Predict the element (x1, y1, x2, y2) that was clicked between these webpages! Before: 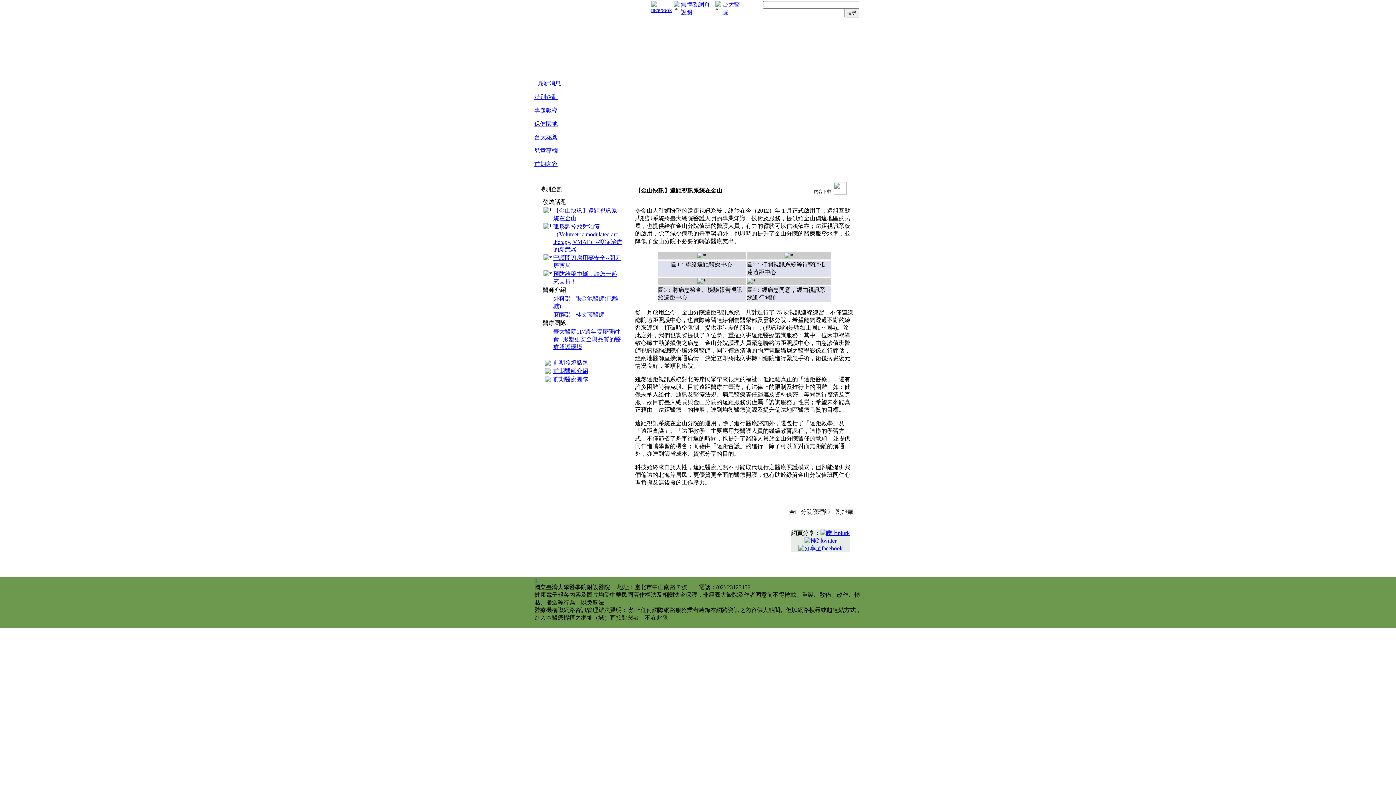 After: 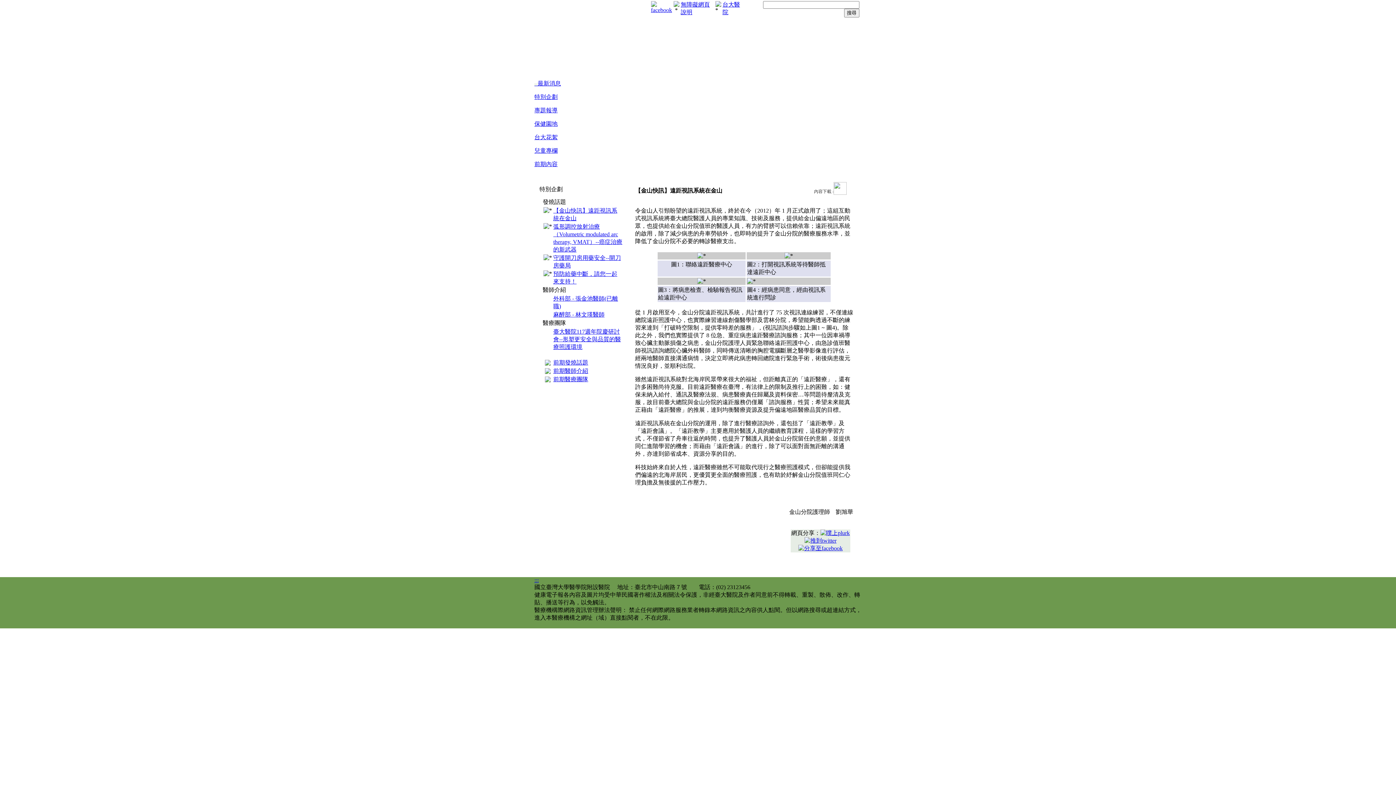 Action: bbox: (833, 189, 846, 196)